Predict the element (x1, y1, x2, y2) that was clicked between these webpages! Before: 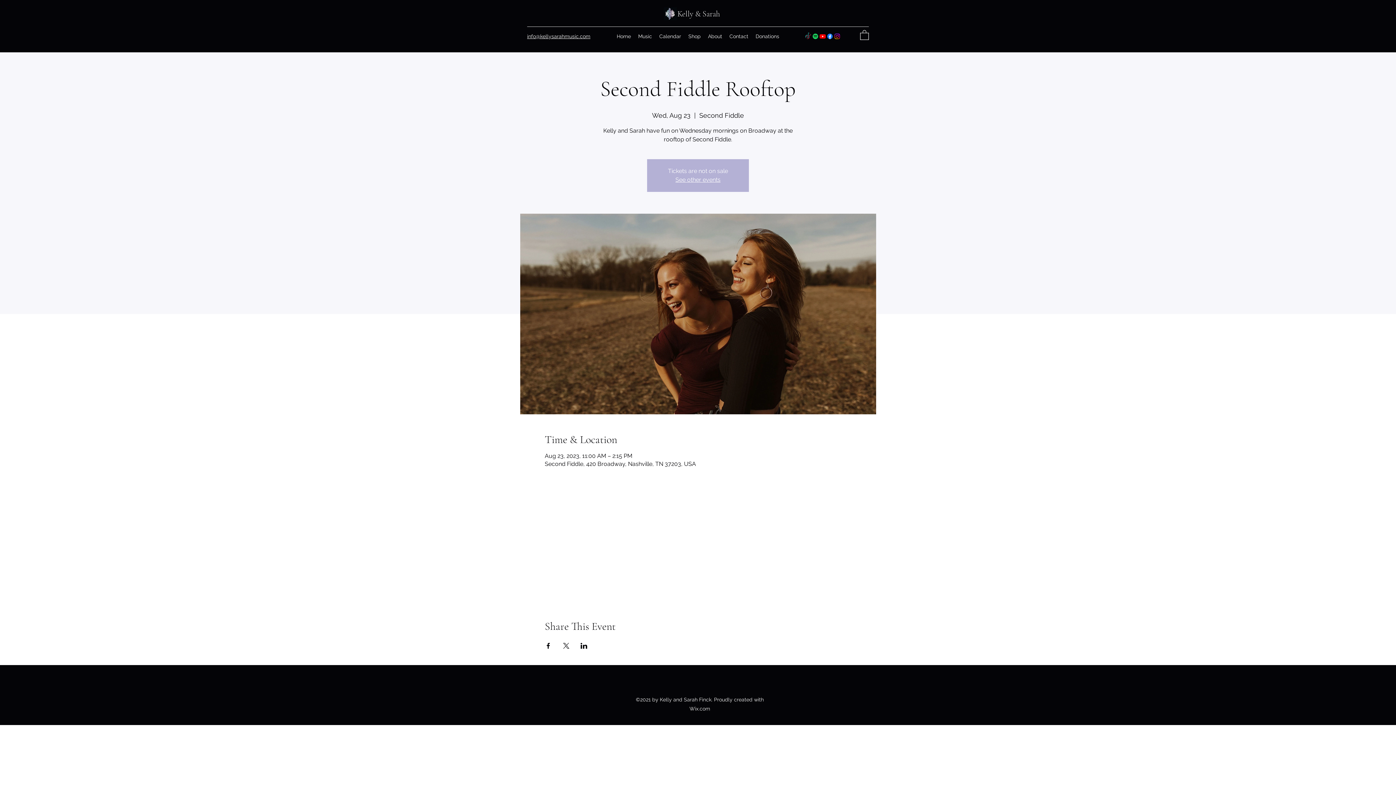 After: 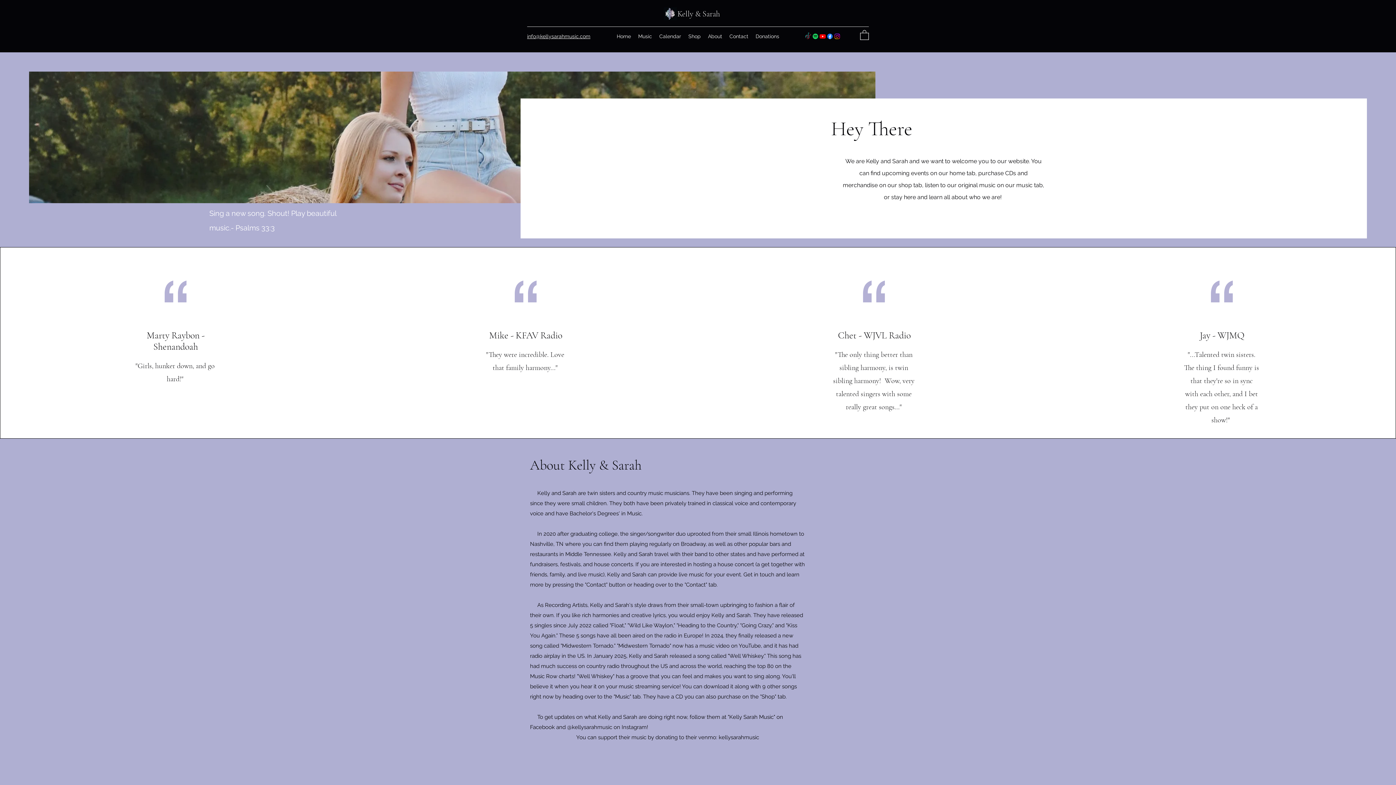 Action: label: About bbox: (704, 30, 726, 41)